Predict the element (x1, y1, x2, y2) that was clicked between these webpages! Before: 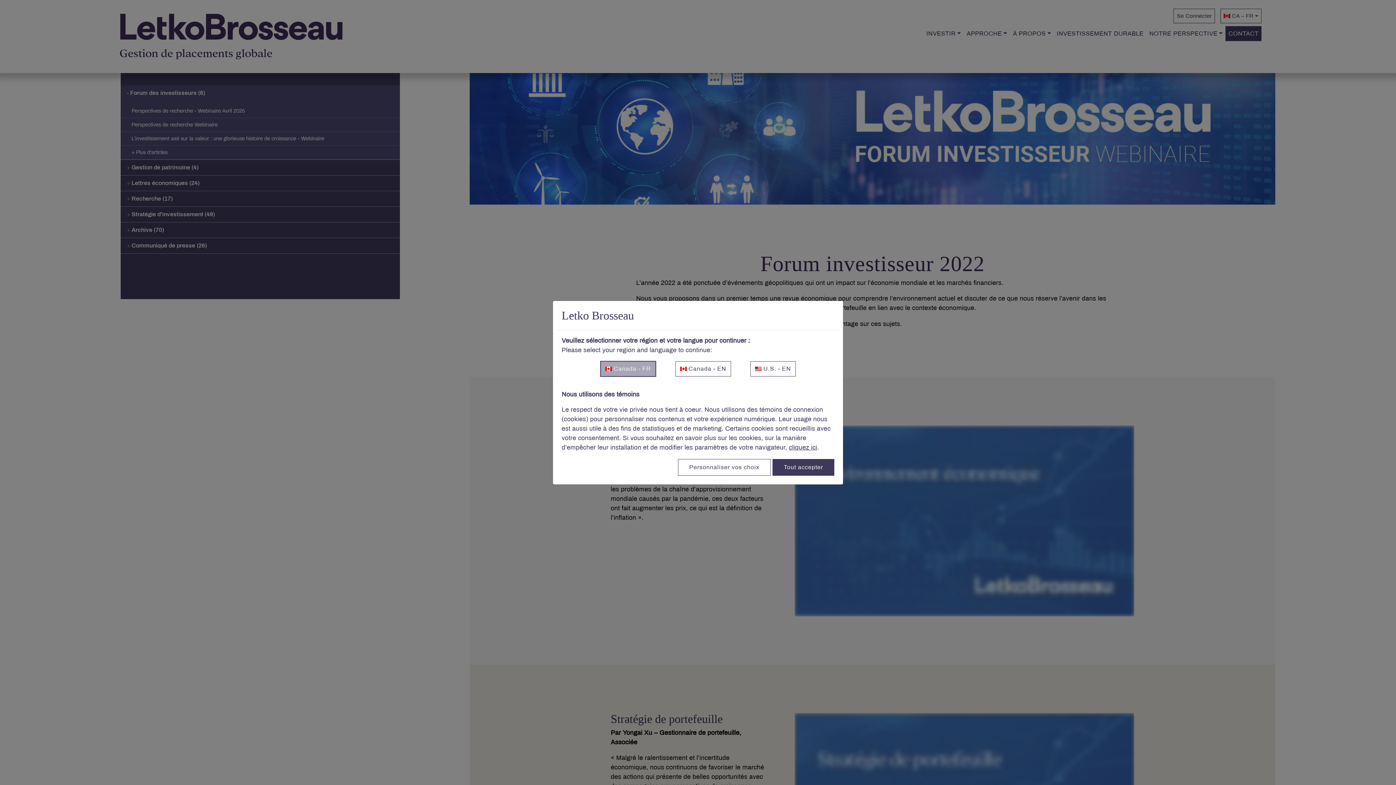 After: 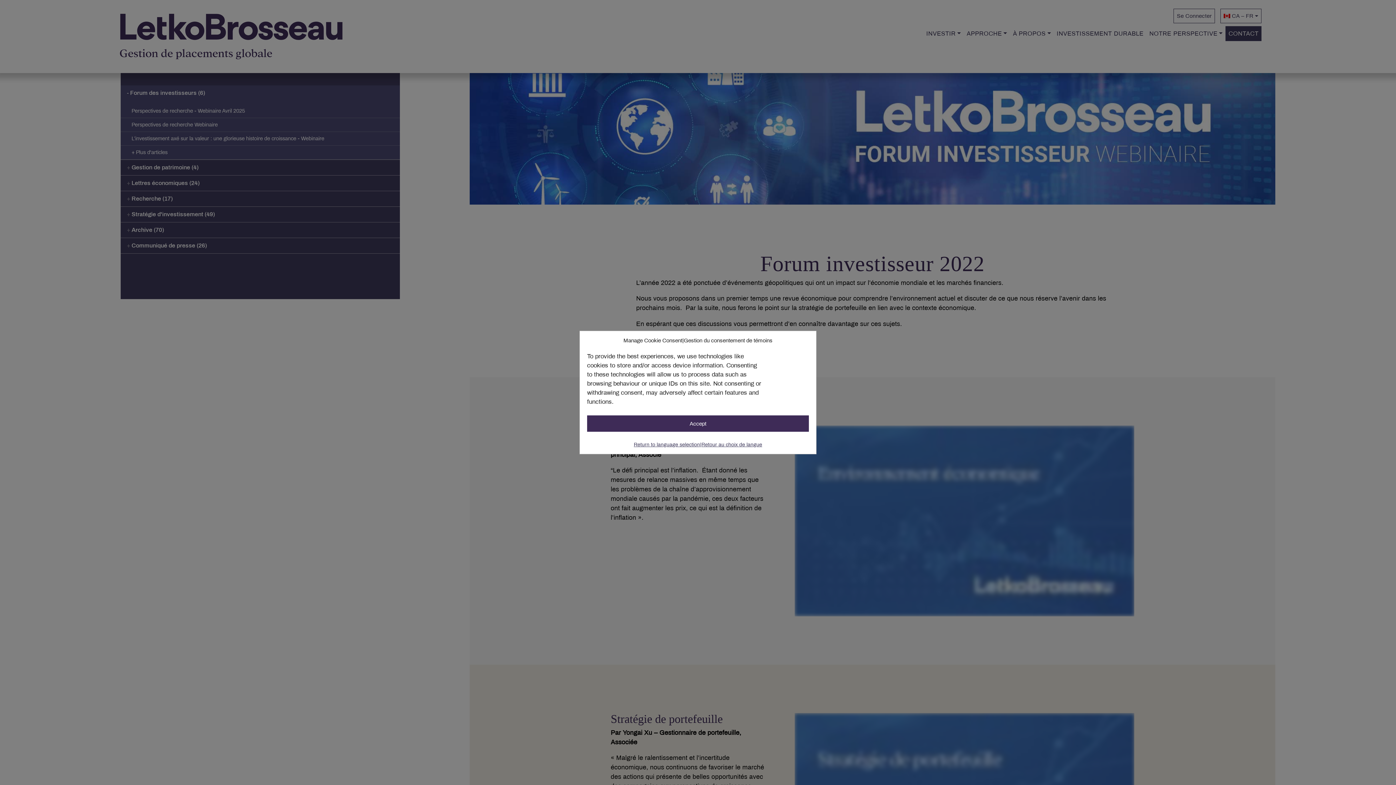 Action: label: Personnaliser vos choix bbox: (678, 459, 770, 475)